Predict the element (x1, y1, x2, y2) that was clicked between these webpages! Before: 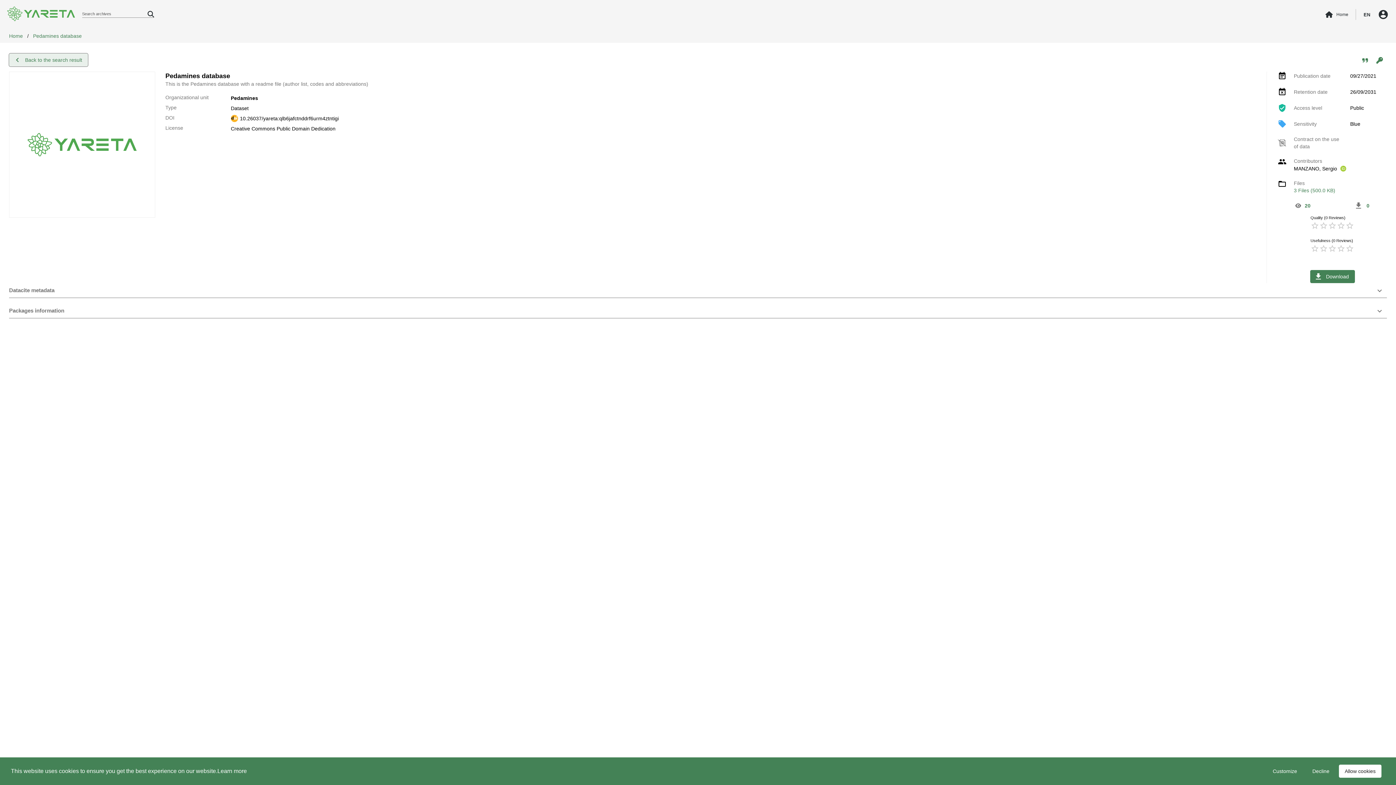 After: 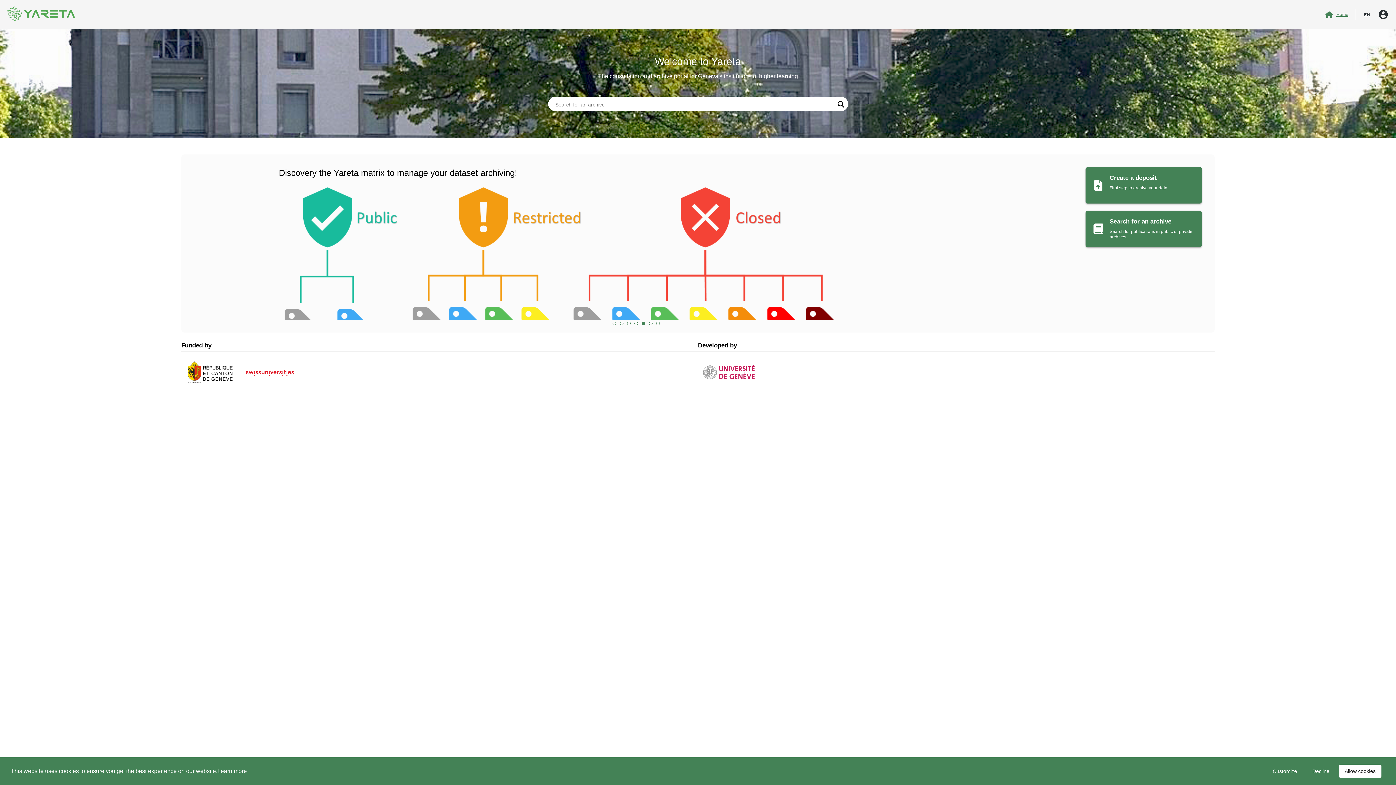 Action: bbox: (9, 33, 24, 38) label: Home 